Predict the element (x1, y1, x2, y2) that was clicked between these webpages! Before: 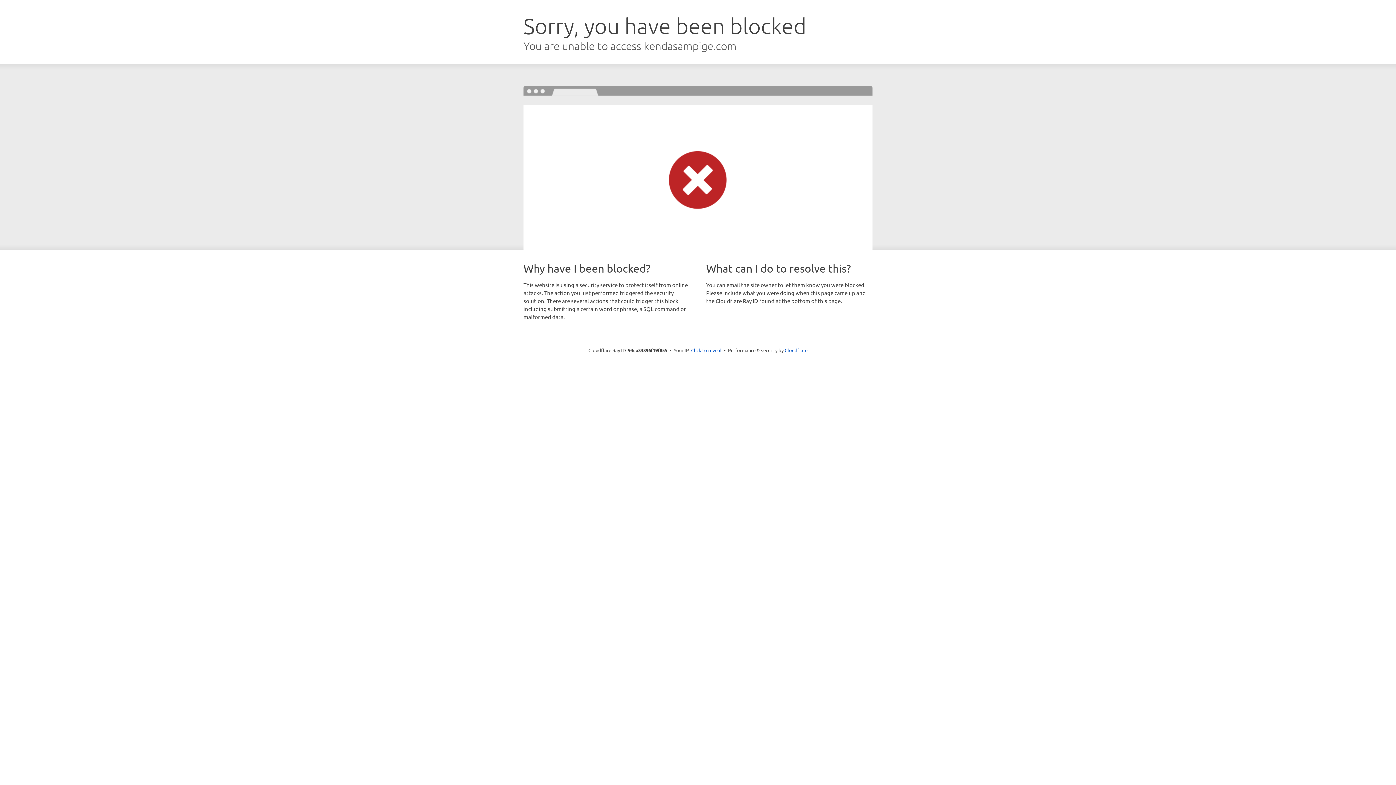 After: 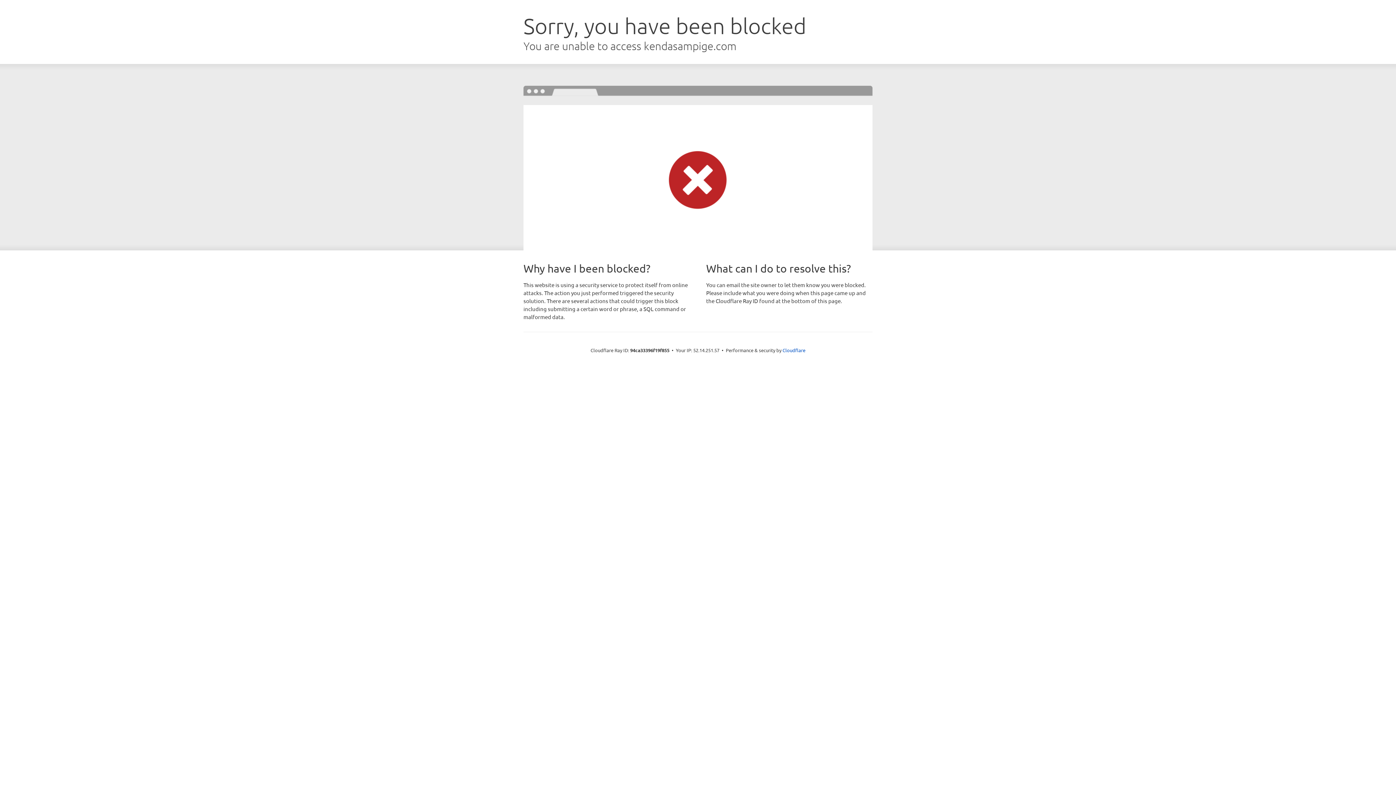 Action: label: Click to reveal bbox: (691, 346, 721, 353)